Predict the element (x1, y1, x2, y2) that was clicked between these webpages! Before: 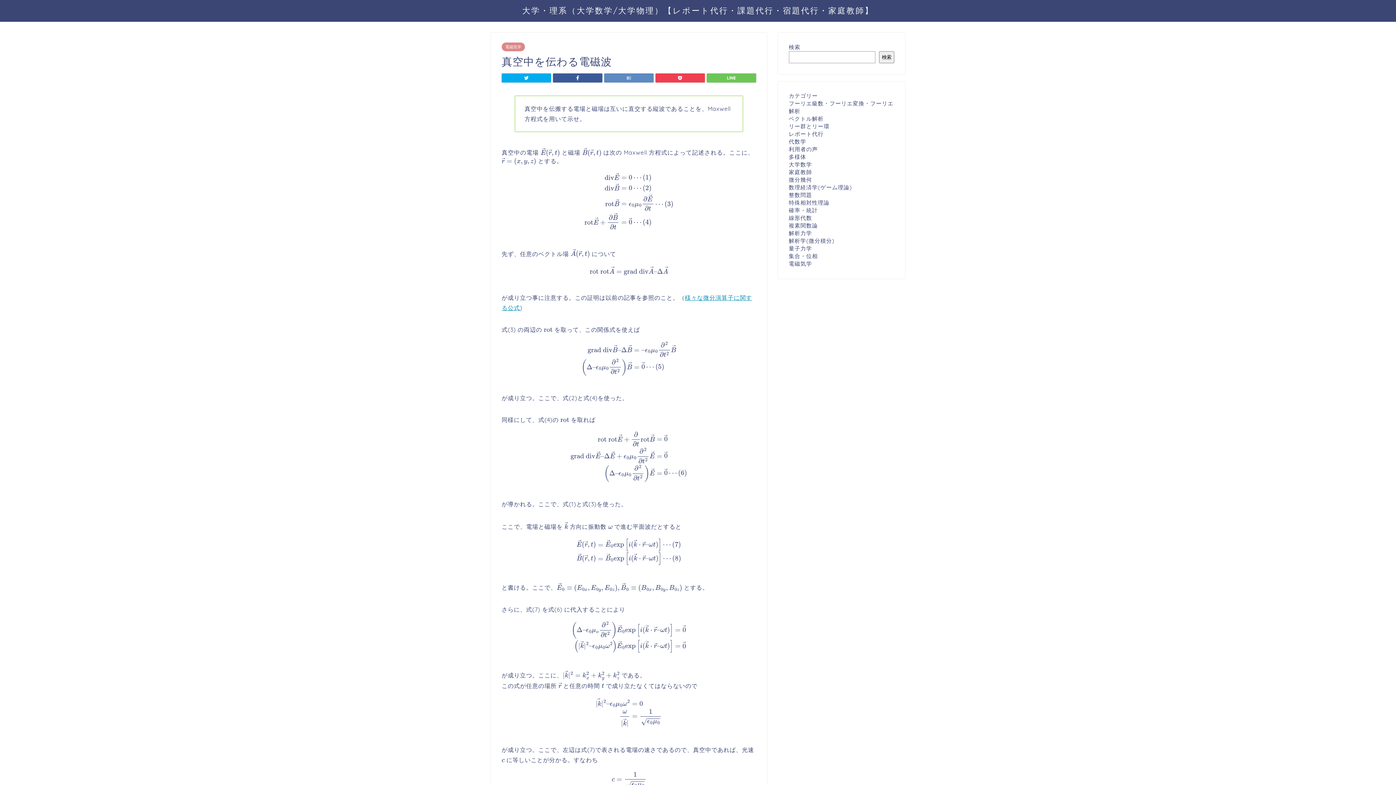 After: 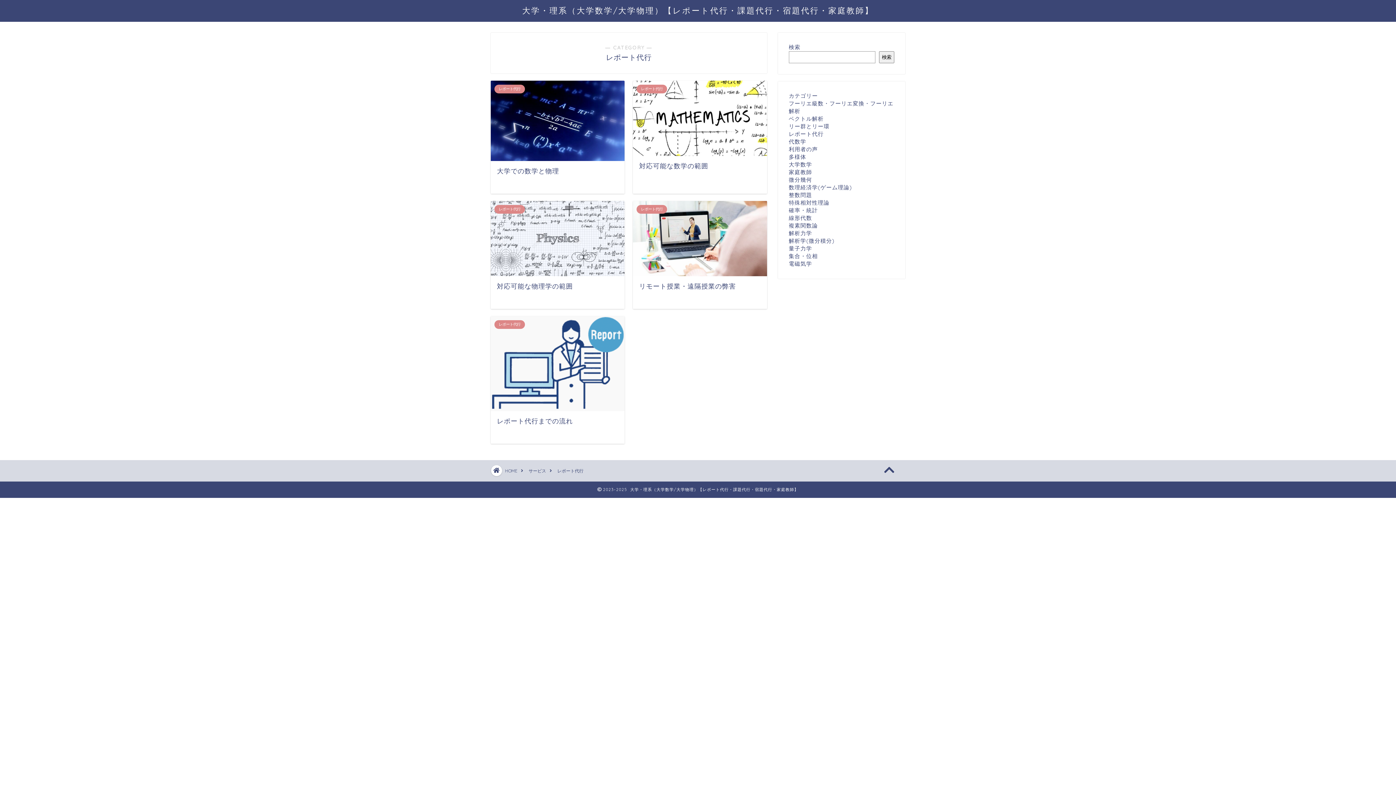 Action: bbox: (789, 130, 823, 137) label: レポート代行